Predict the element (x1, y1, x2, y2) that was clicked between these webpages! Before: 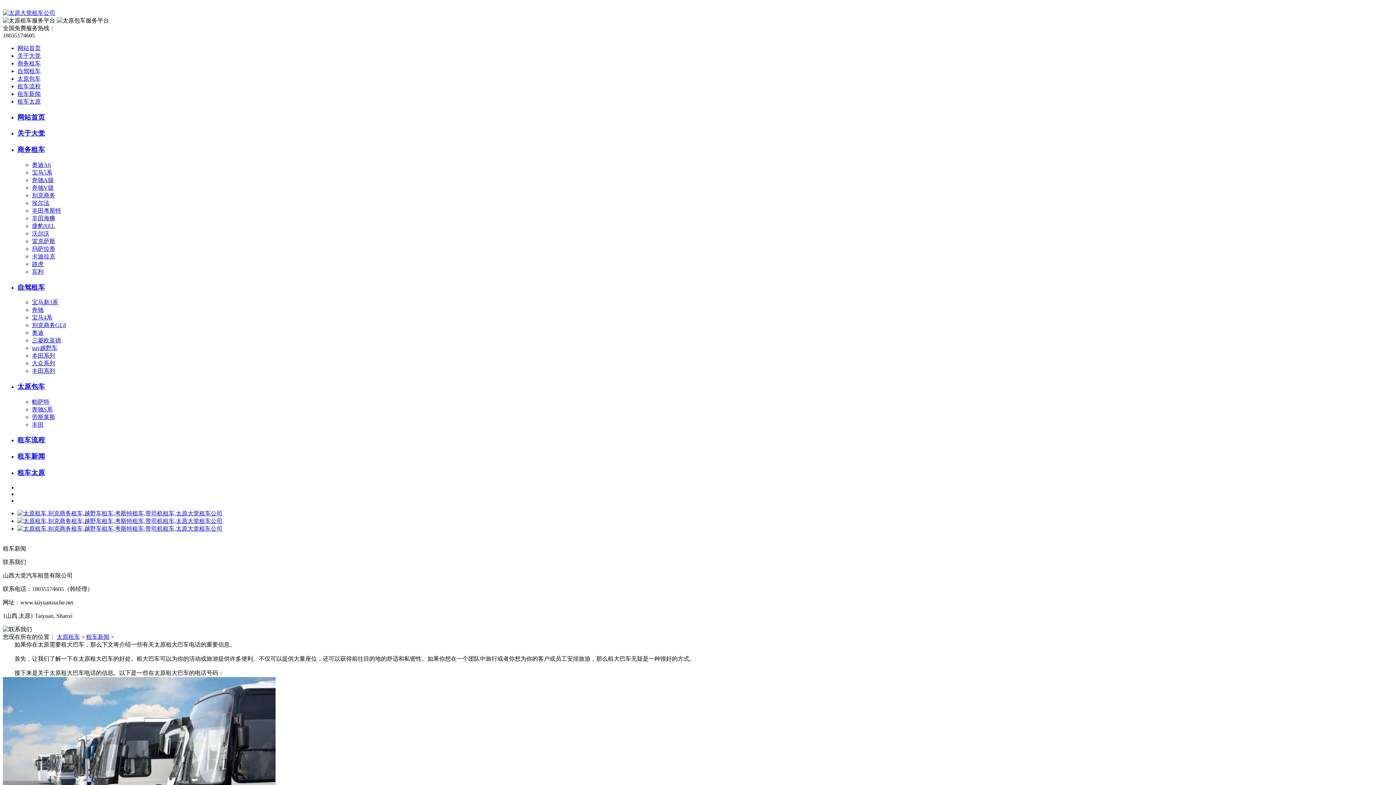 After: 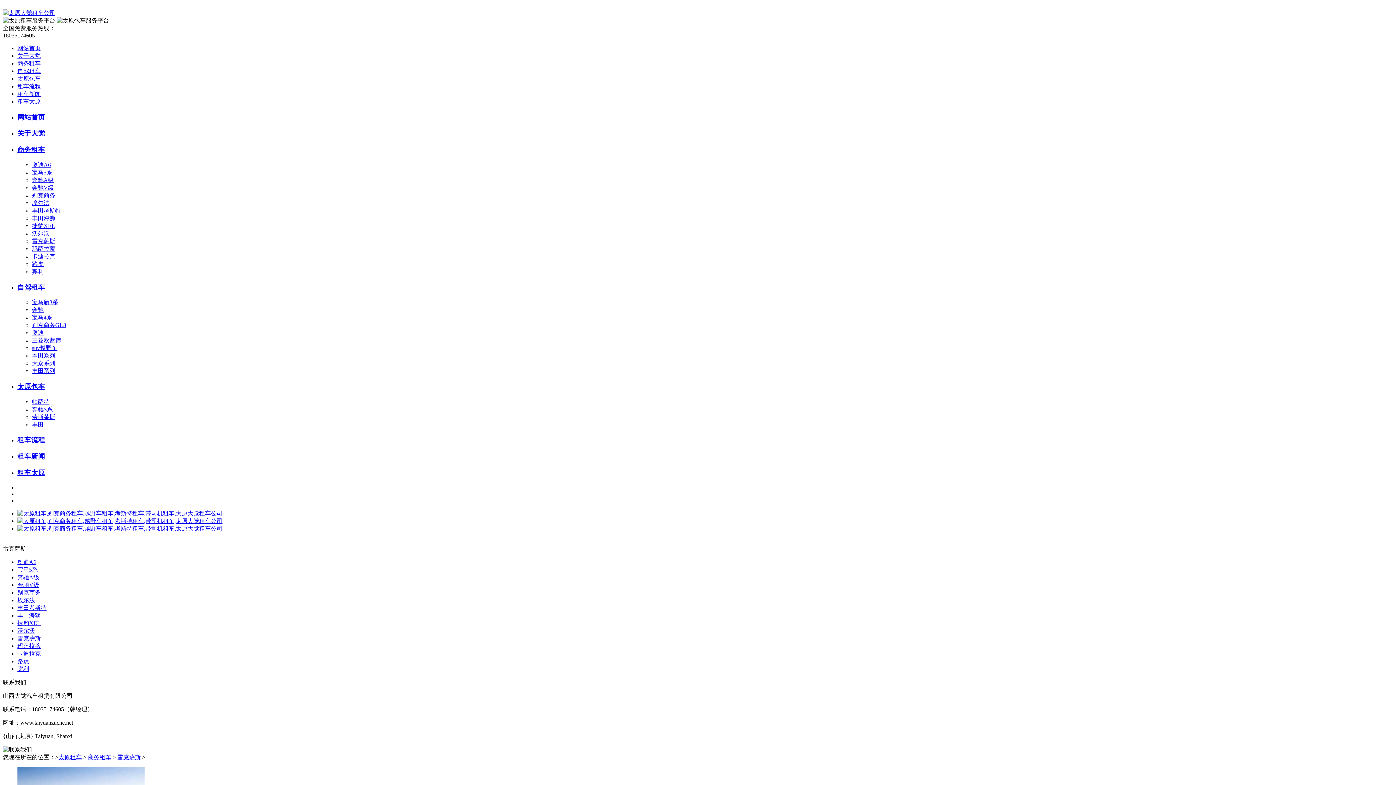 Action: bbox: (32, 238, 55, 244) label: 雷克萨斯